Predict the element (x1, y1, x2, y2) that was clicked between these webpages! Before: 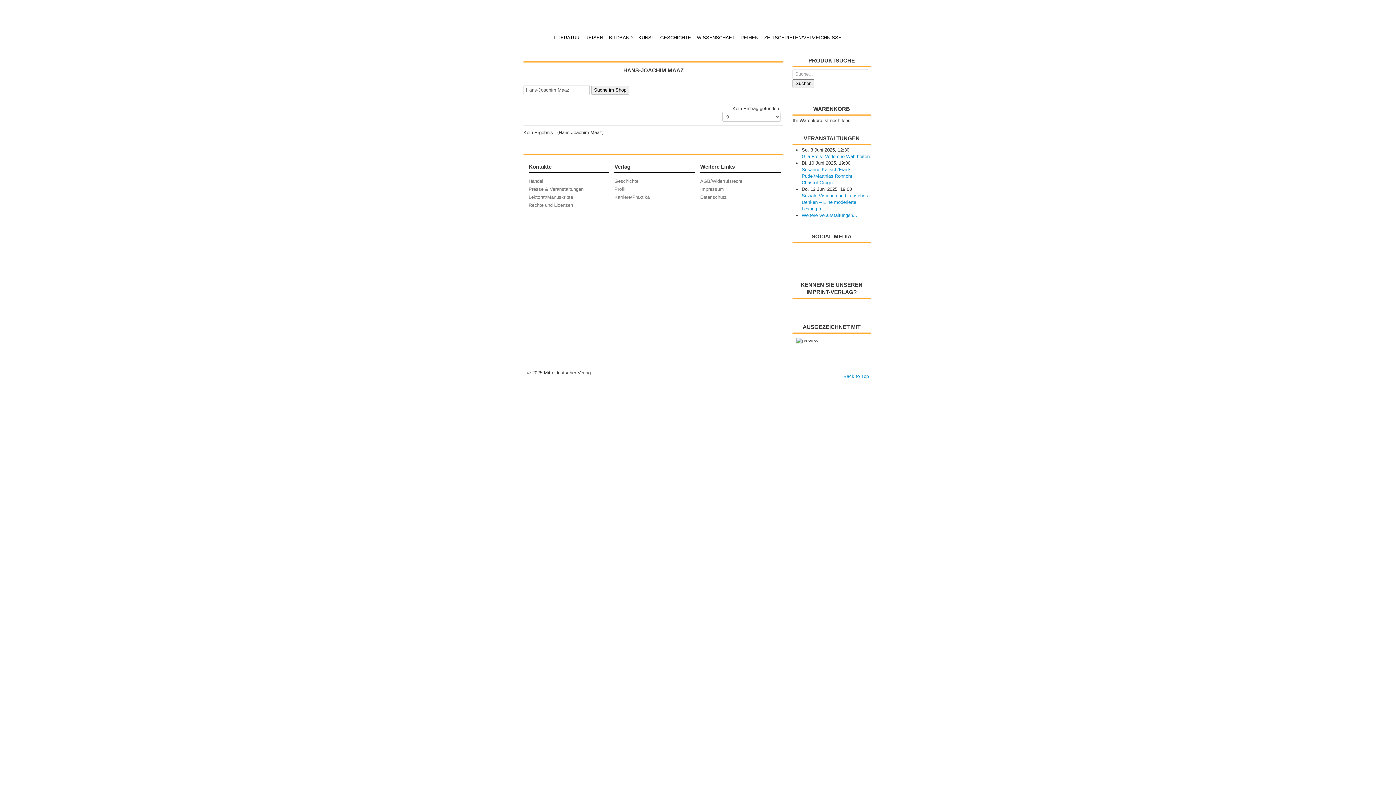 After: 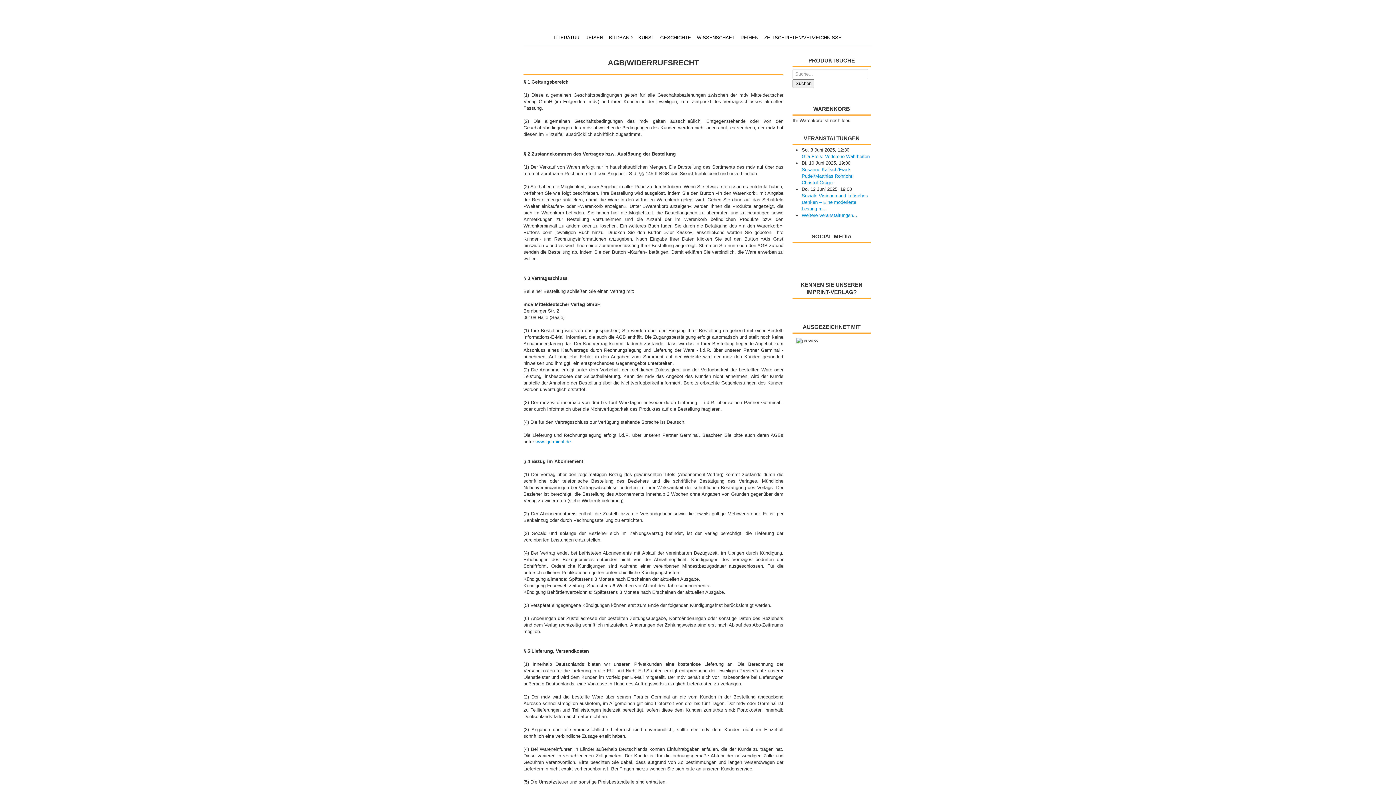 Action: label: AGB/Widerrufsrecht bbox: (700, 177, 780, 185)